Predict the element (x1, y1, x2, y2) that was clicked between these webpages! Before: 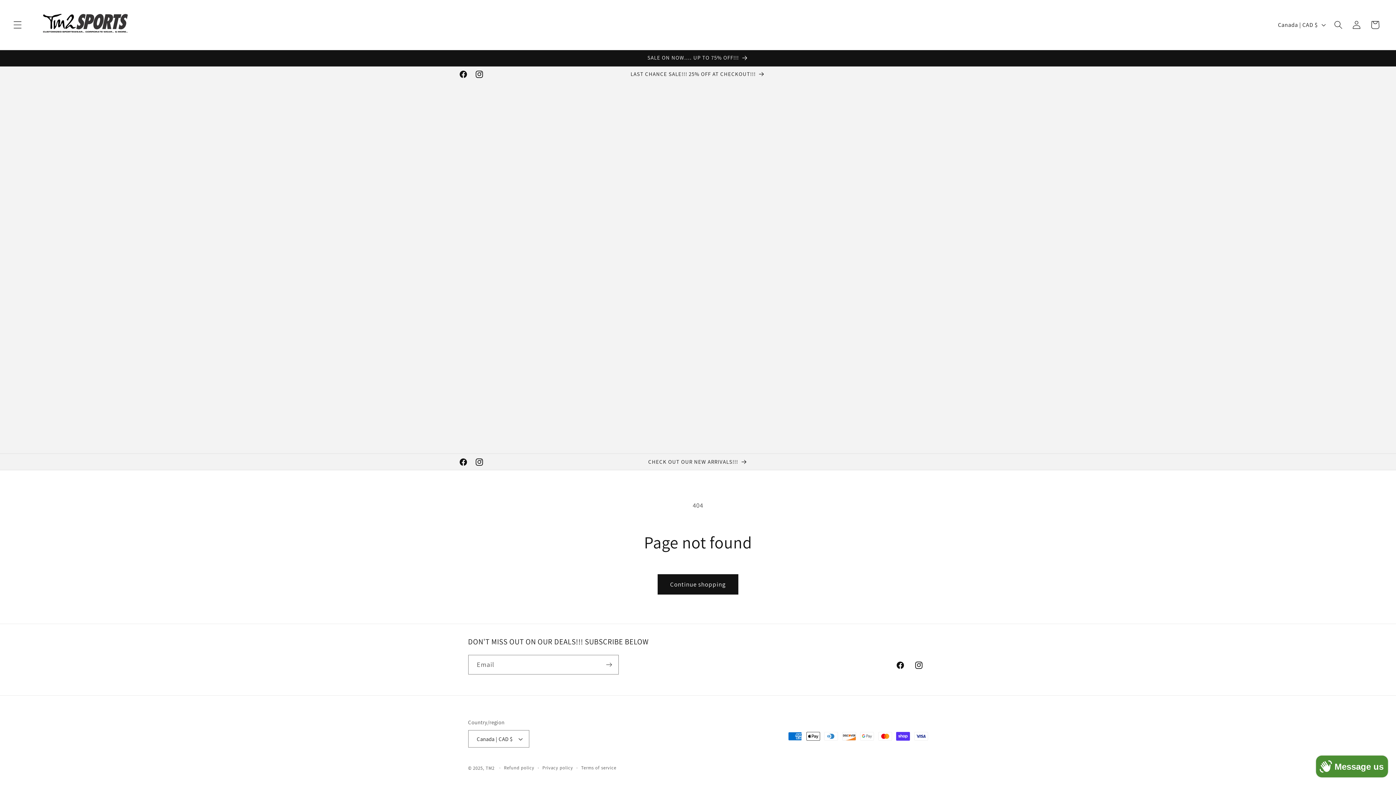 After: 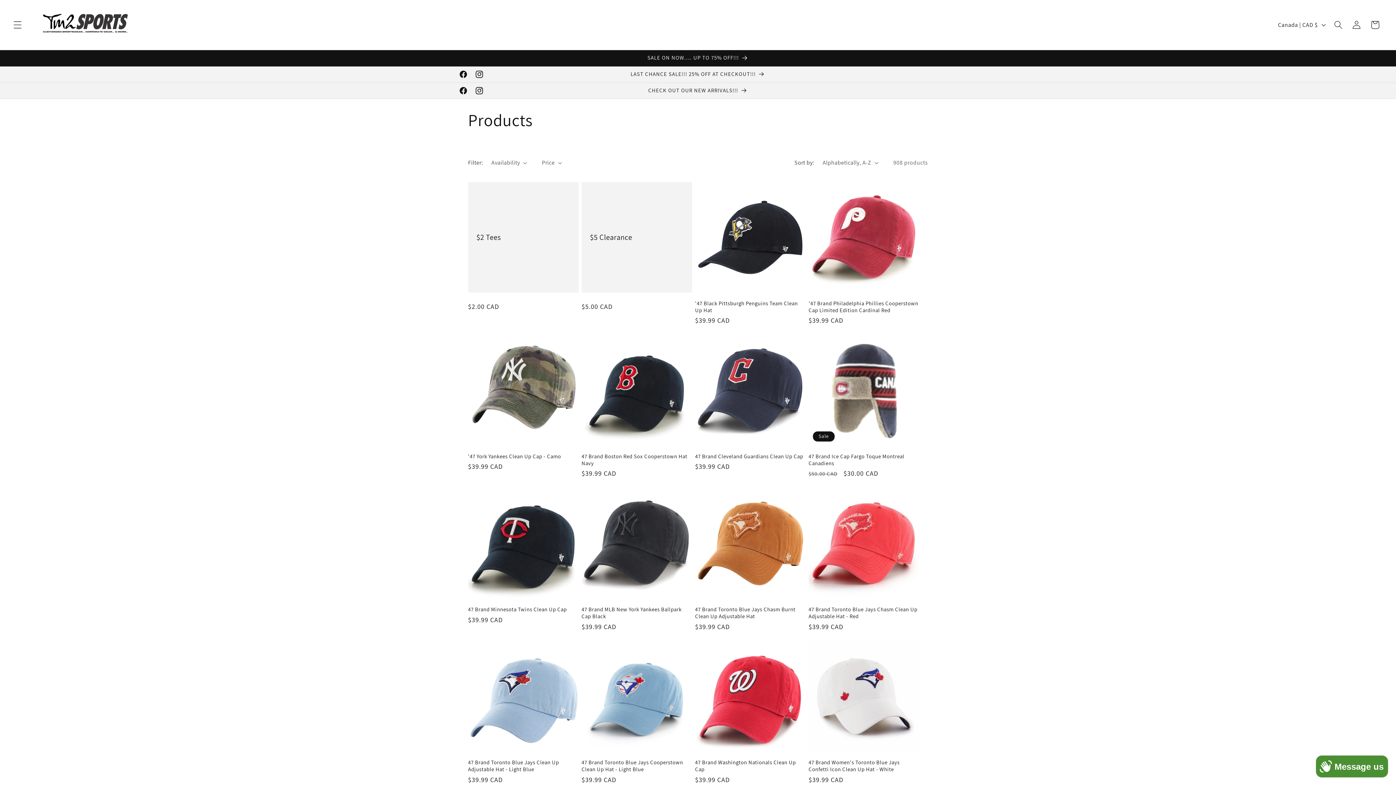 Action: bbox: (657, 574, 738, 594) label: Continue shopping